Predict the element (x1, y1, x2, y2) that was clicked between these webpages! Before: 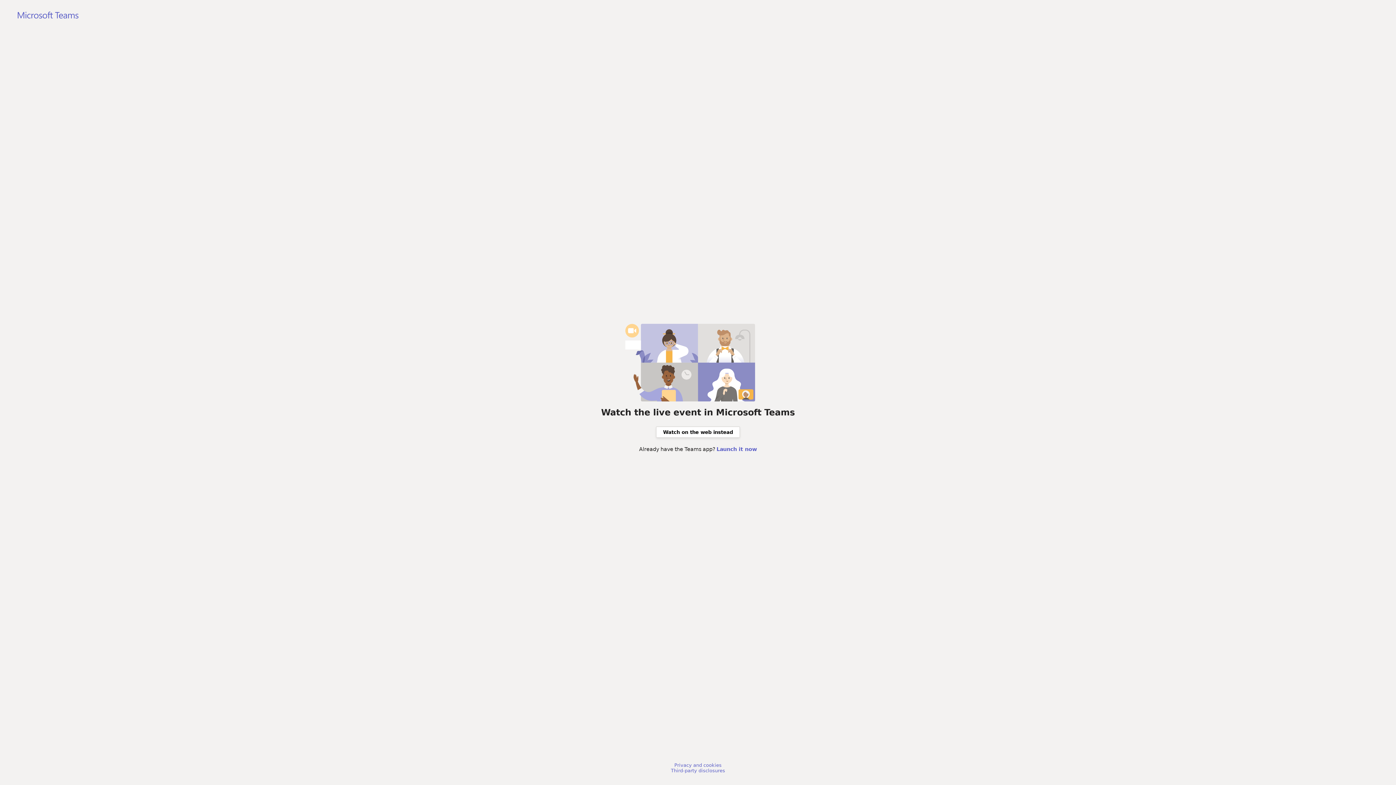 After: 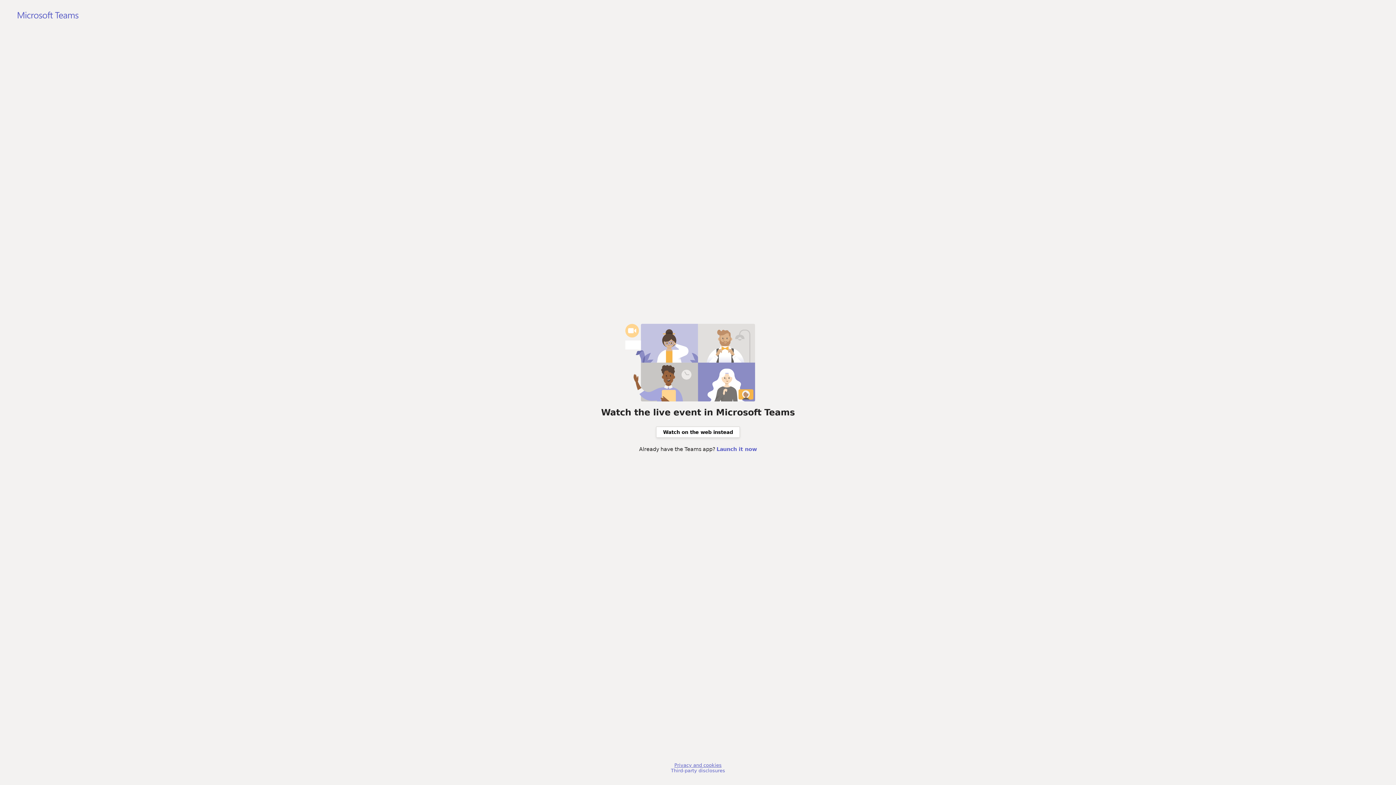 Action: label: Privacy and cookies bbox: (674, 762, 721, 768)